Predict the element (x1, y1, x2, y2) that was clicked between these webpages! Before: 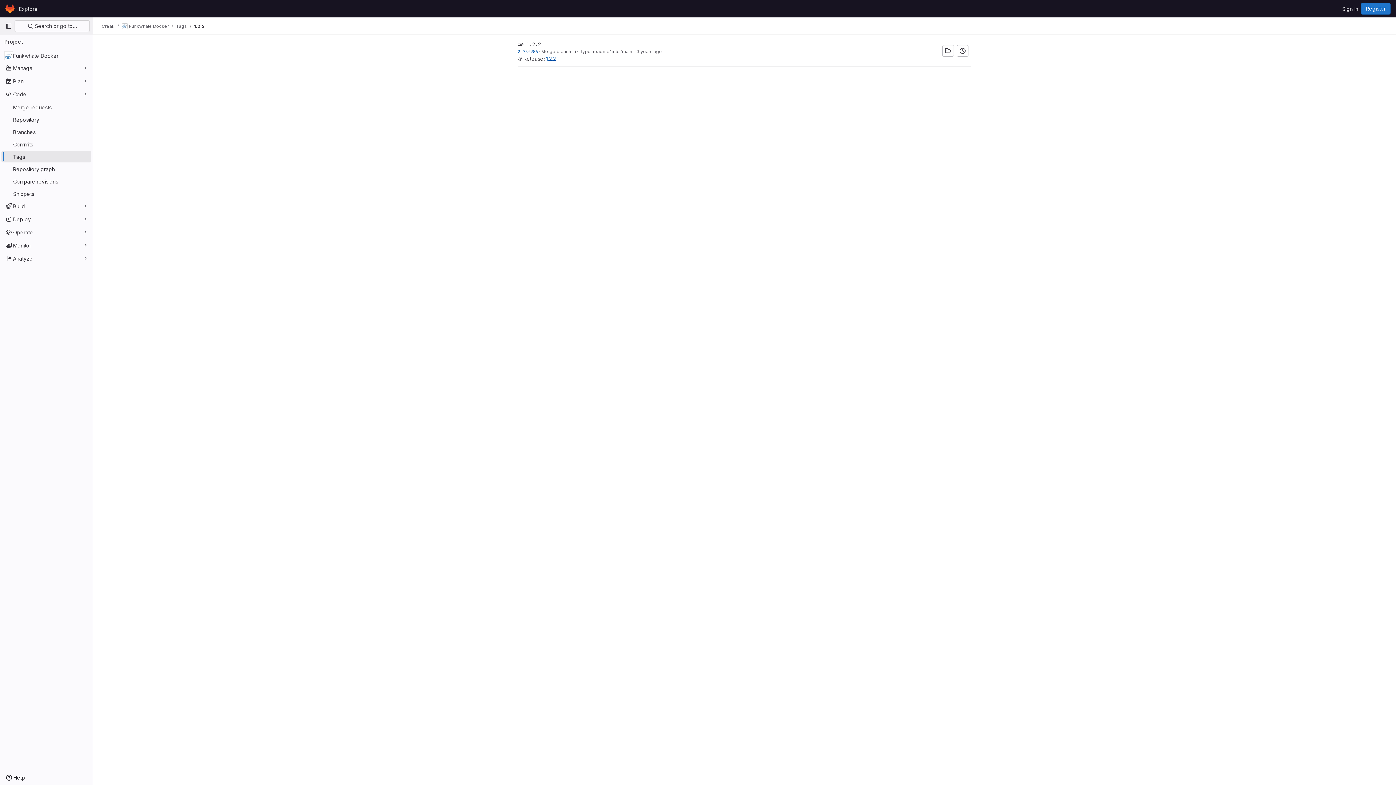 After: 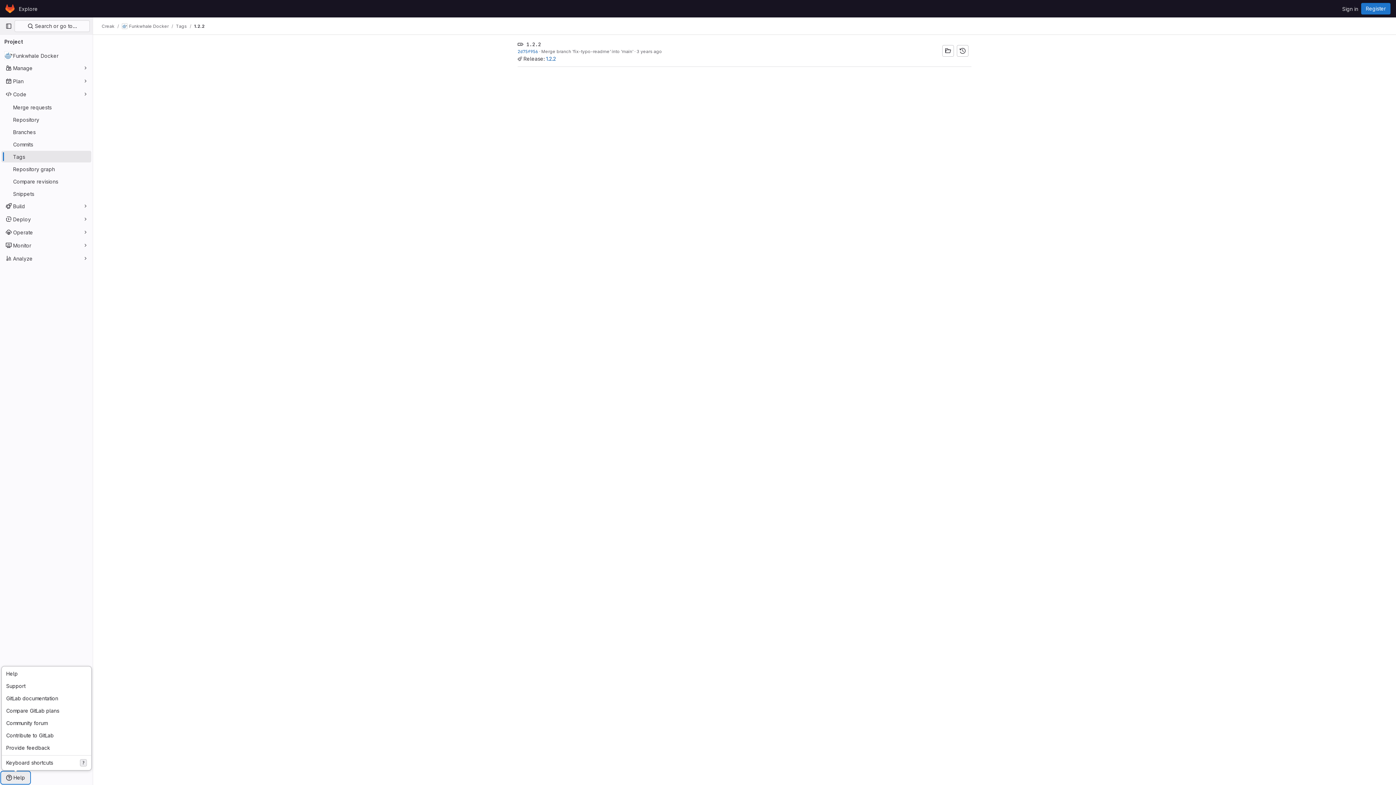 Action: label: Help bbox: (1, 772, 29, 784)